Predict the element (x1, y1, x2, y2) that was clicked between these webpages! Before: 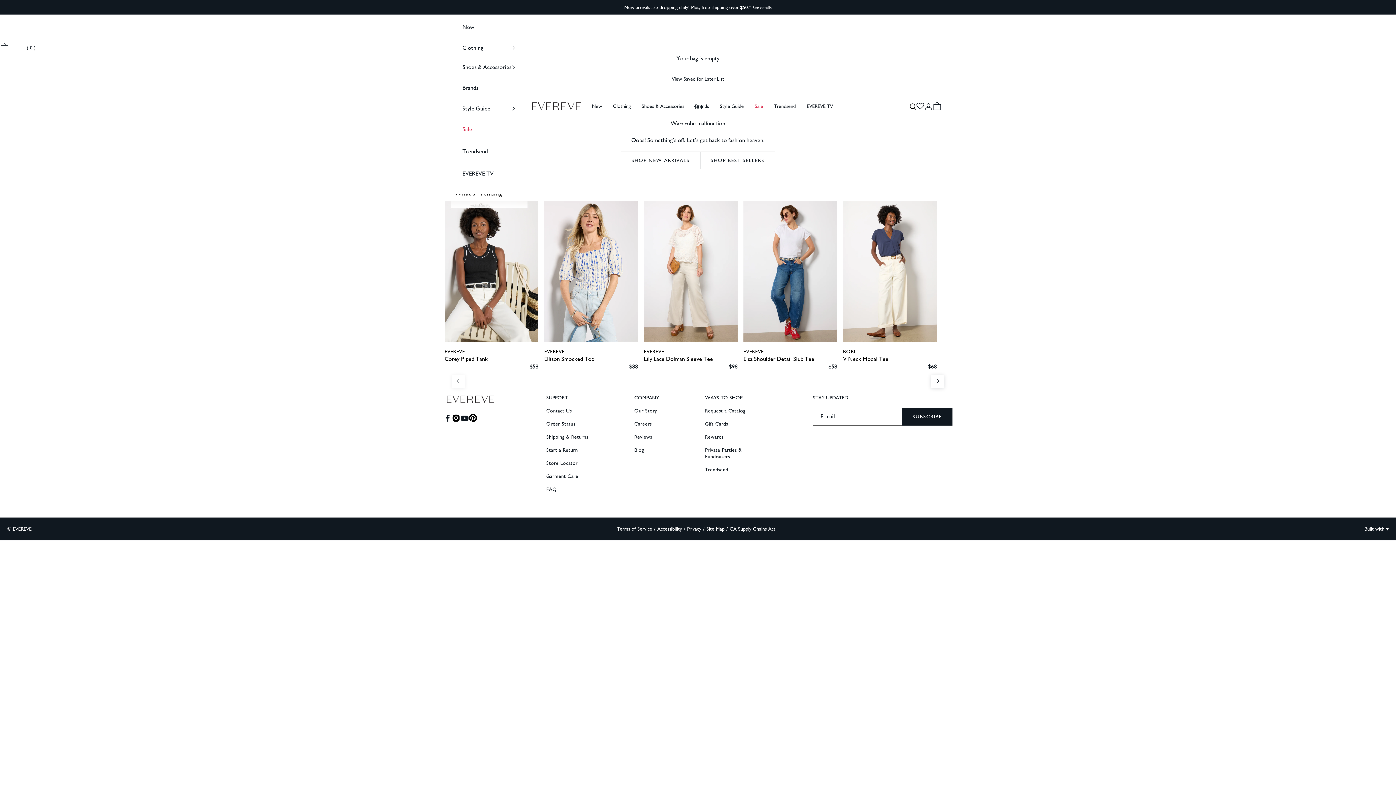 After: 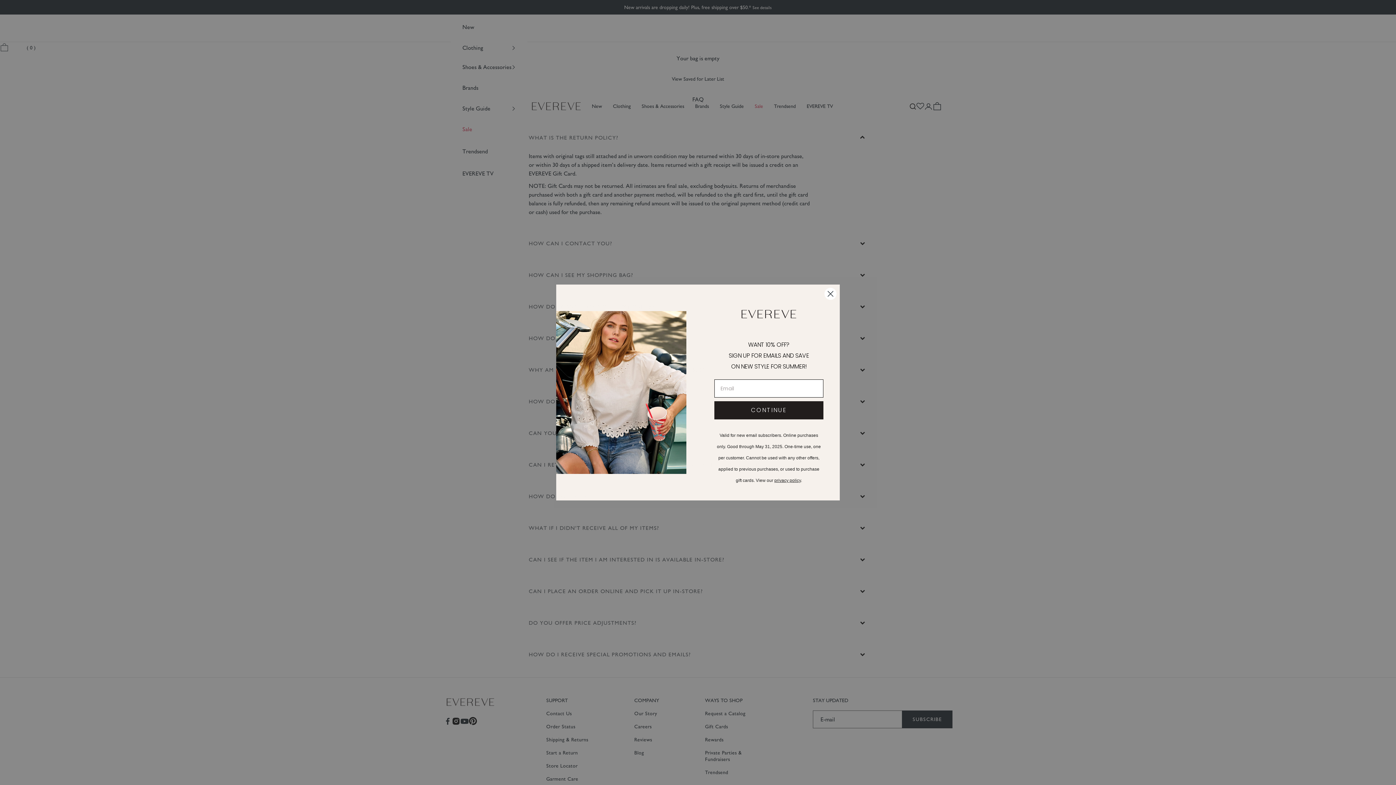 Action: bbox: (546, 486, 557, 492) label: FAQ